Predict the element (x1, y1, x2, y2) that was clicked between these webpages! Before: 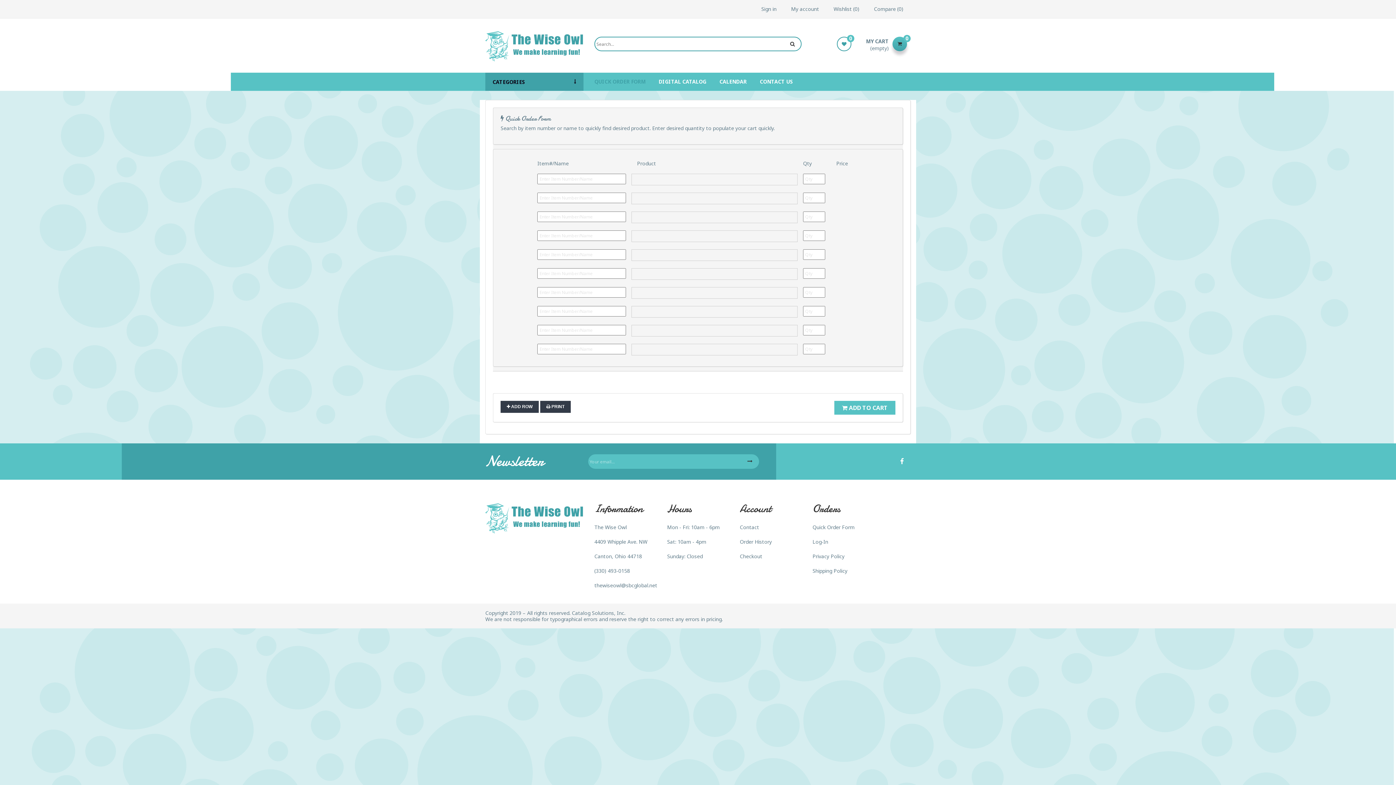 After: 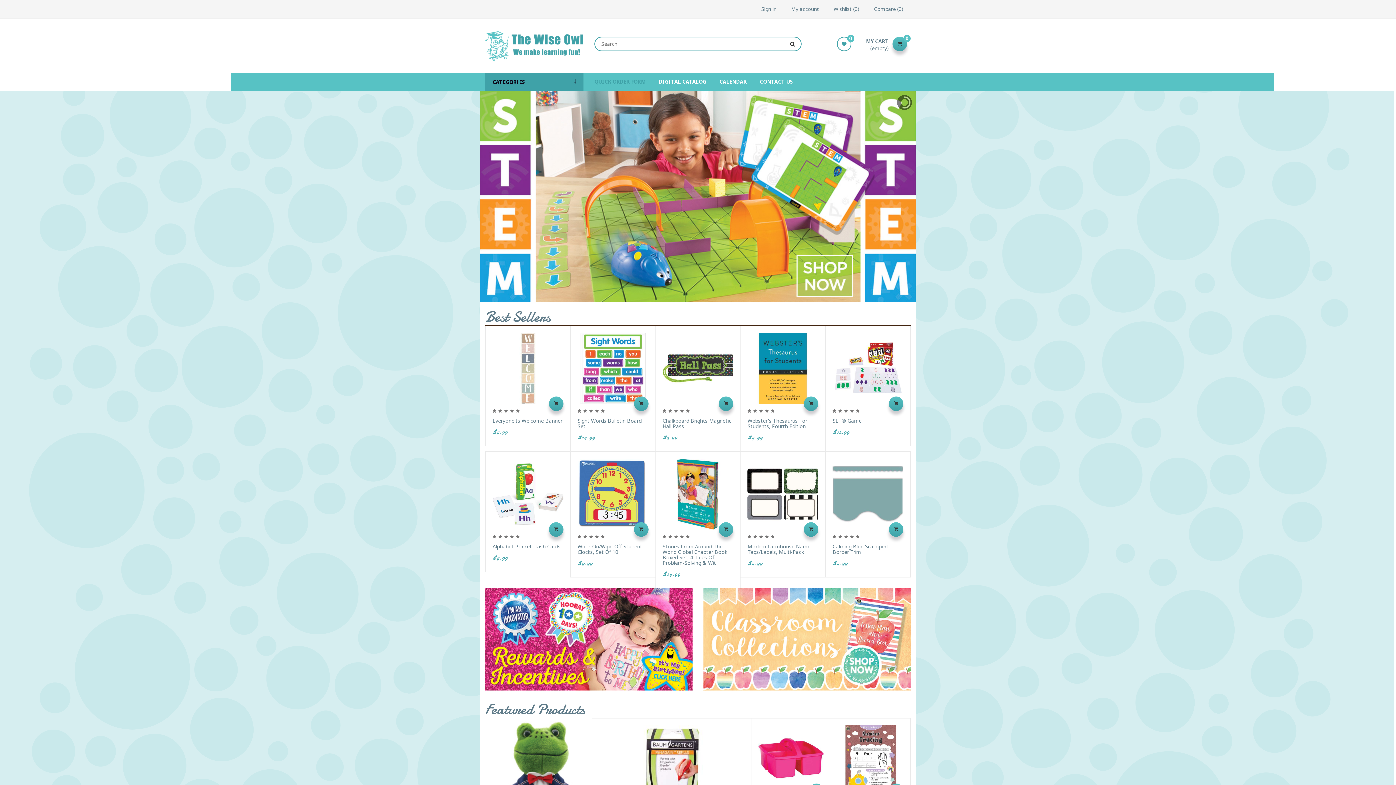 Action: bbox: (485, 514, 583, 521)